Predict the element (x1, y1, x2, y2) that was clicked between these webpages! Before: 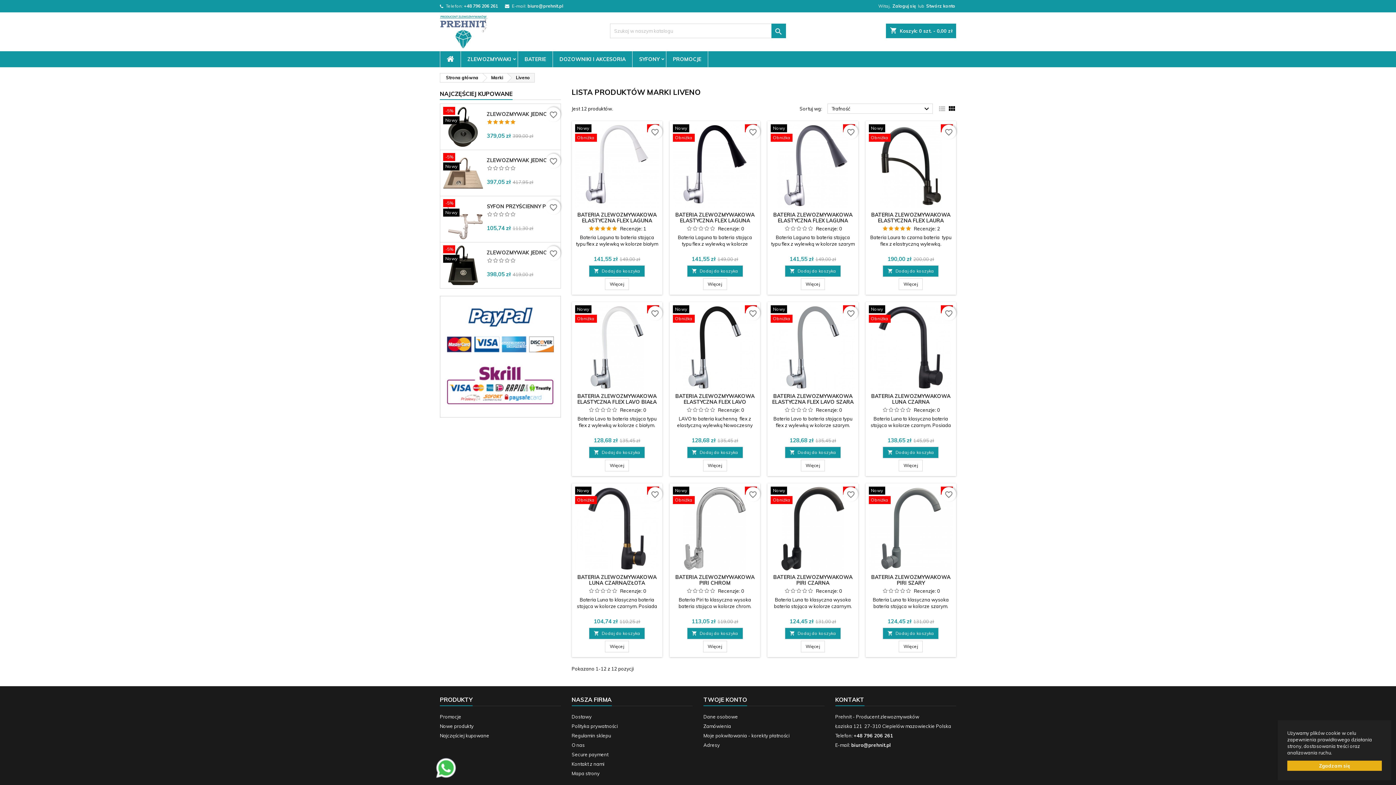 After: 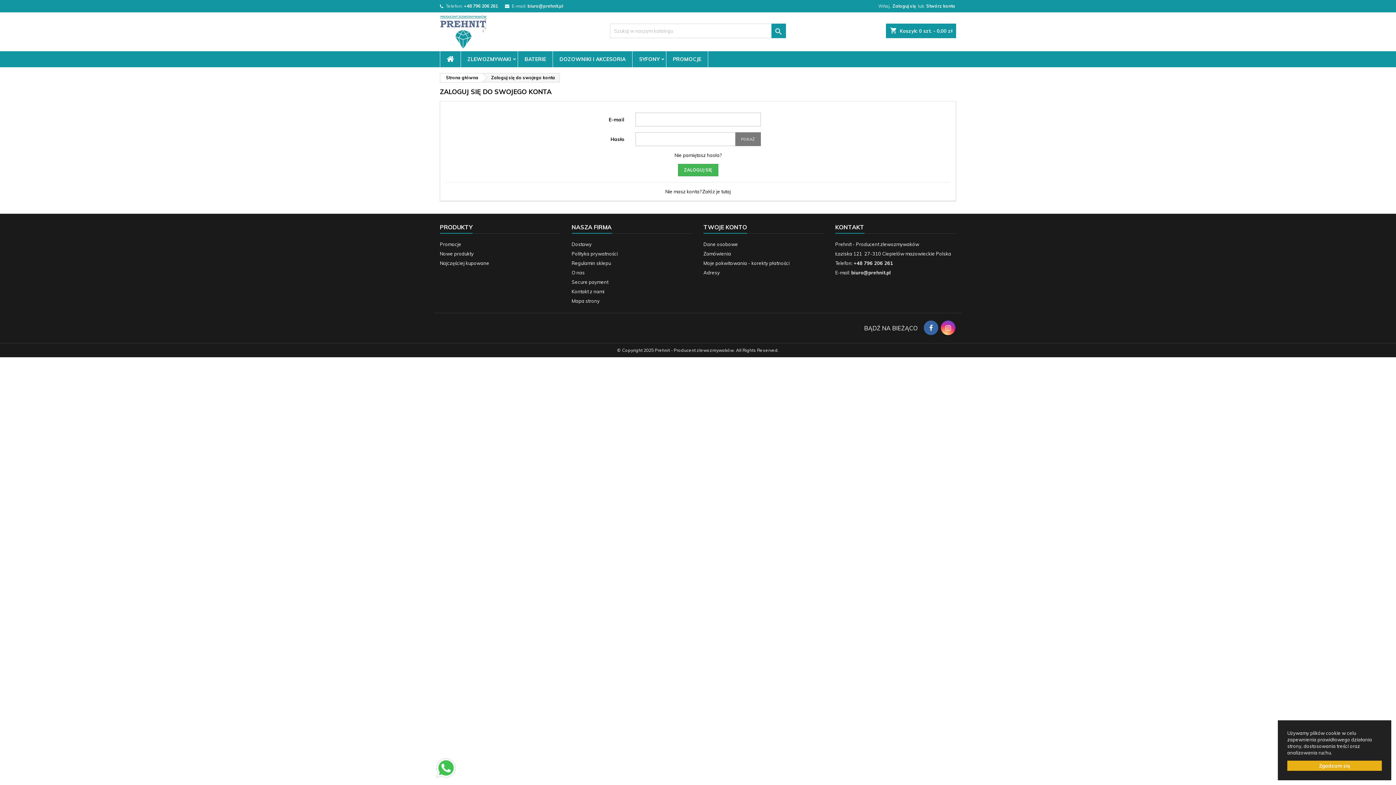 Action: bbox: (703, 742, 720, 748) label: Adresy